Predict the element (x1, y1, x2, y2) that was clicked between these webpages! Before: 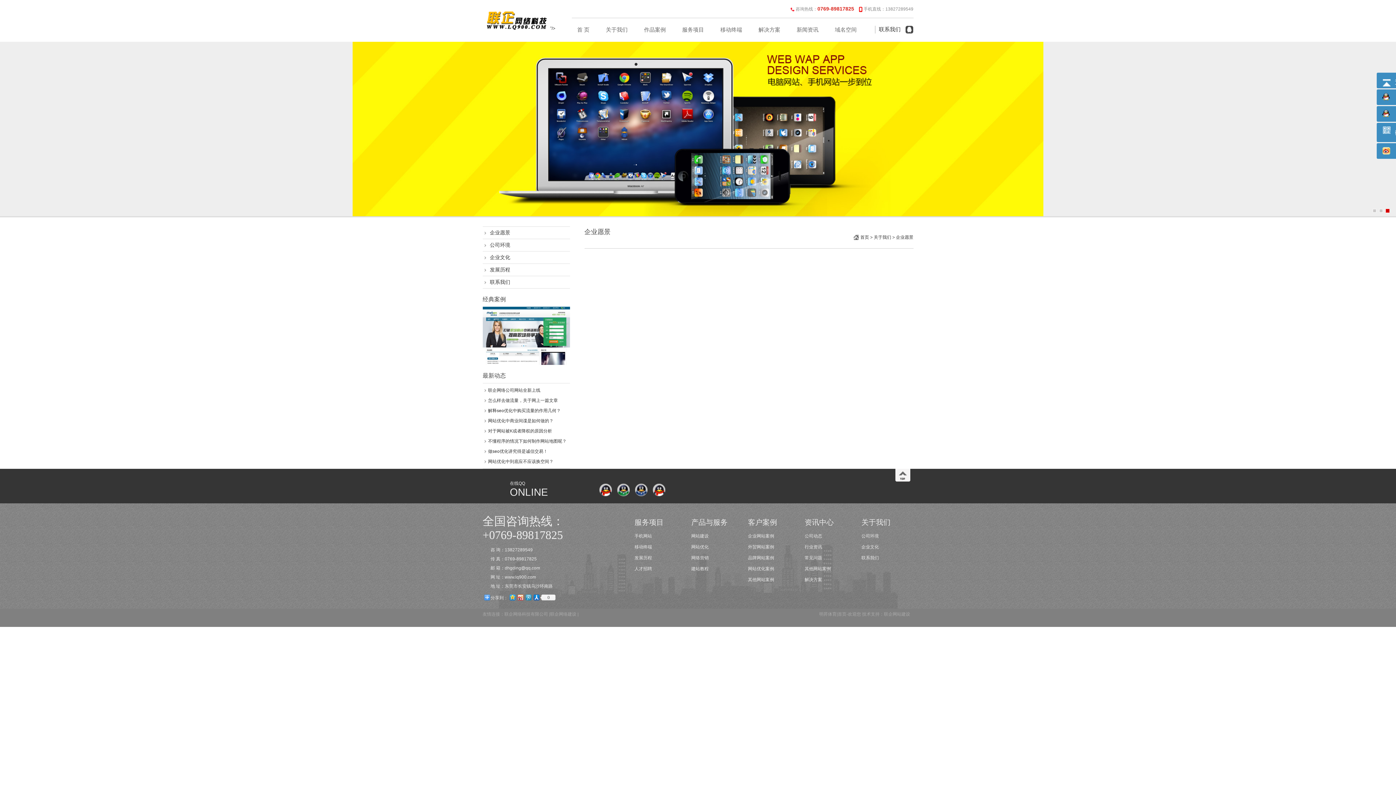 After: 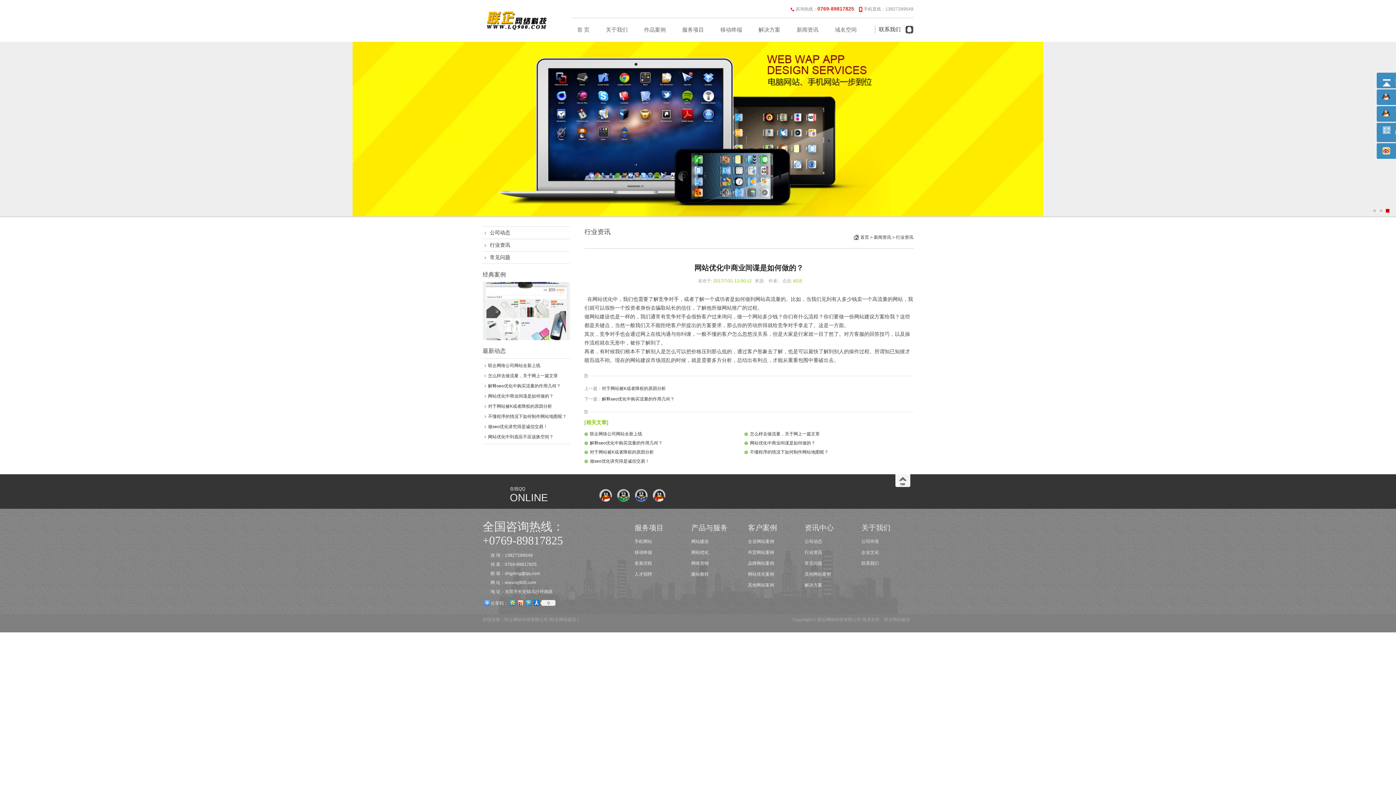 Action: label: 网站优化中商业间谍是如何做的？ bbox: (488, 418, 553, 423)